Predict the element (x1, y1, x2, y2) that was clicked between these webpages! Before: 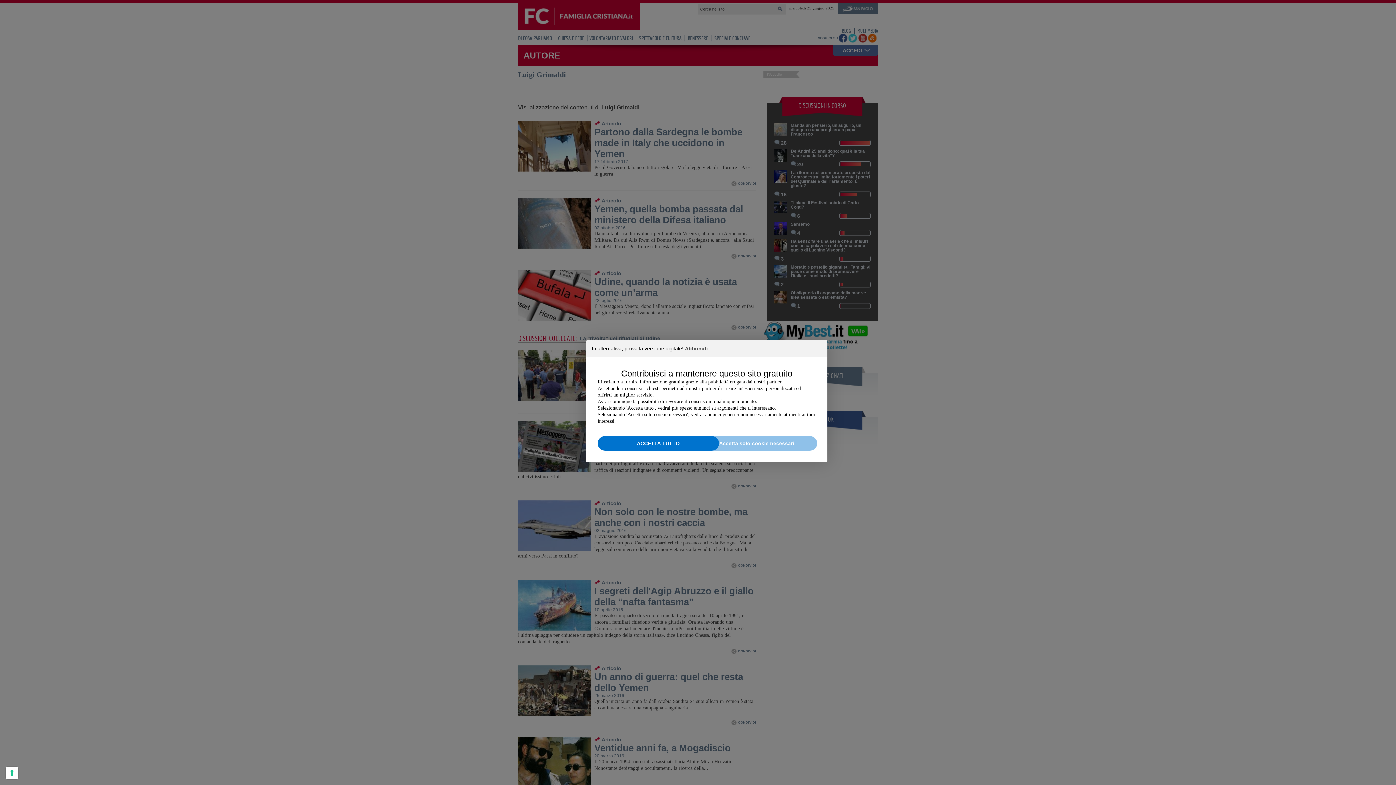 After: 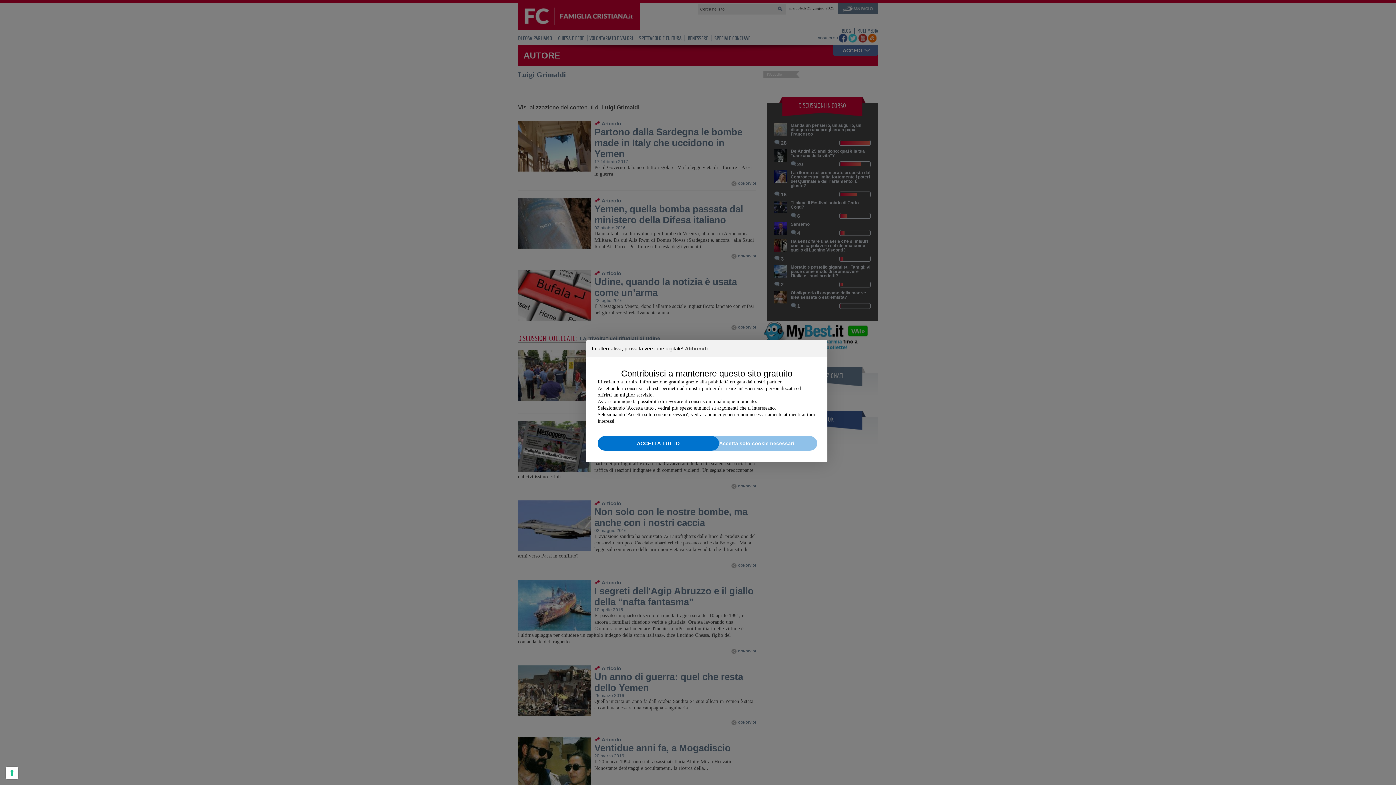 Action: label: Accetta solo cookie necessari bbox: (696, 436, 817, 450)